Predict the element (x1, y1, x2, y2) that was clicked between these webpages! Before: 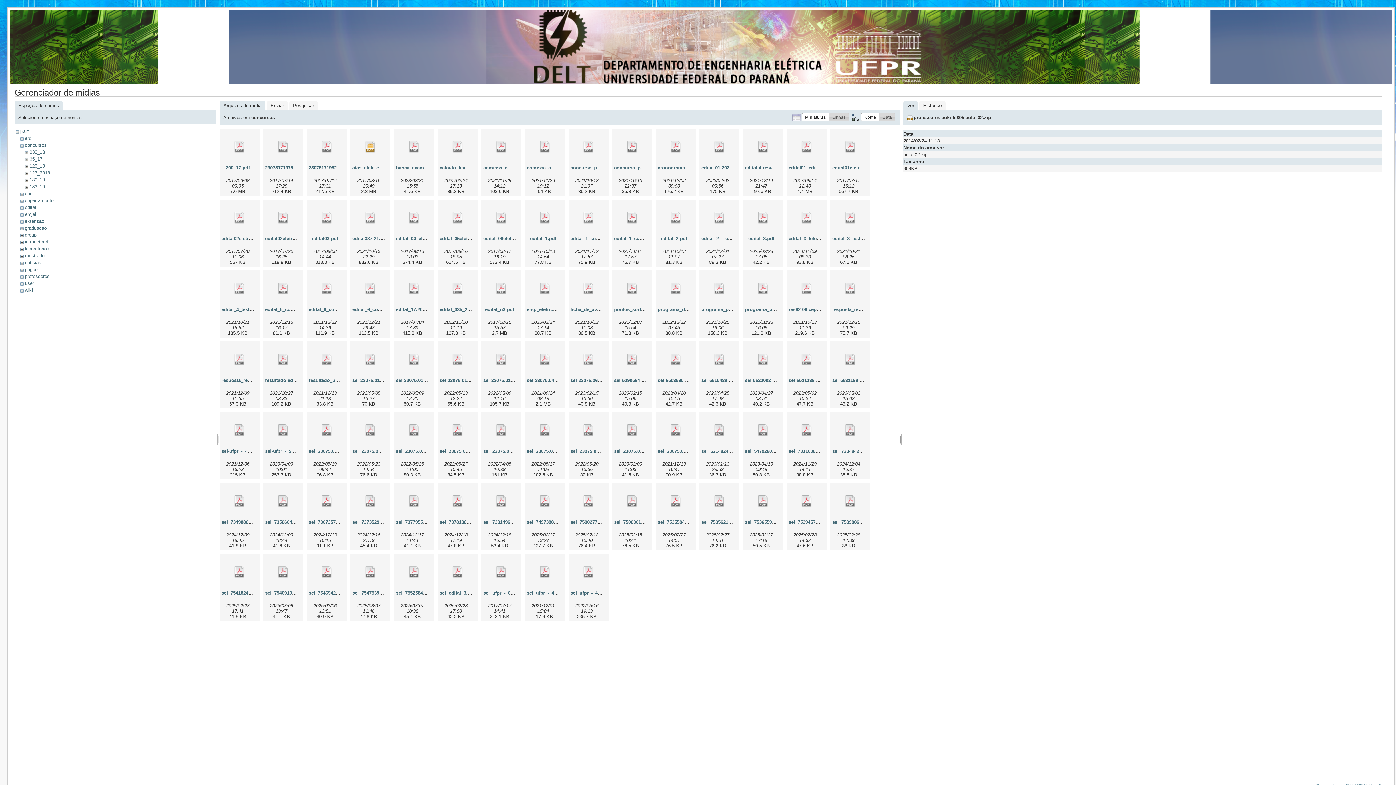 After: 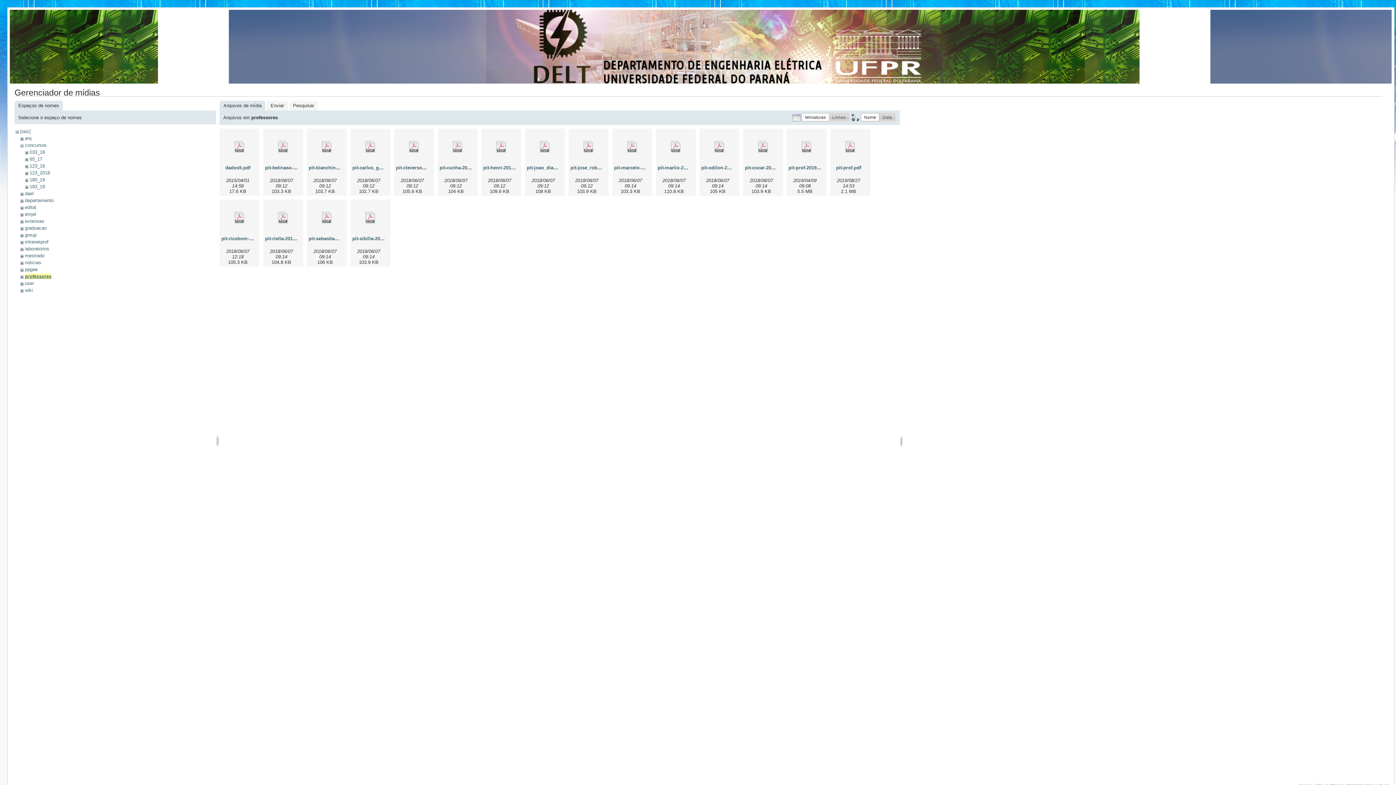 Action: label: professores bbox: (24, 273, 49, 279)